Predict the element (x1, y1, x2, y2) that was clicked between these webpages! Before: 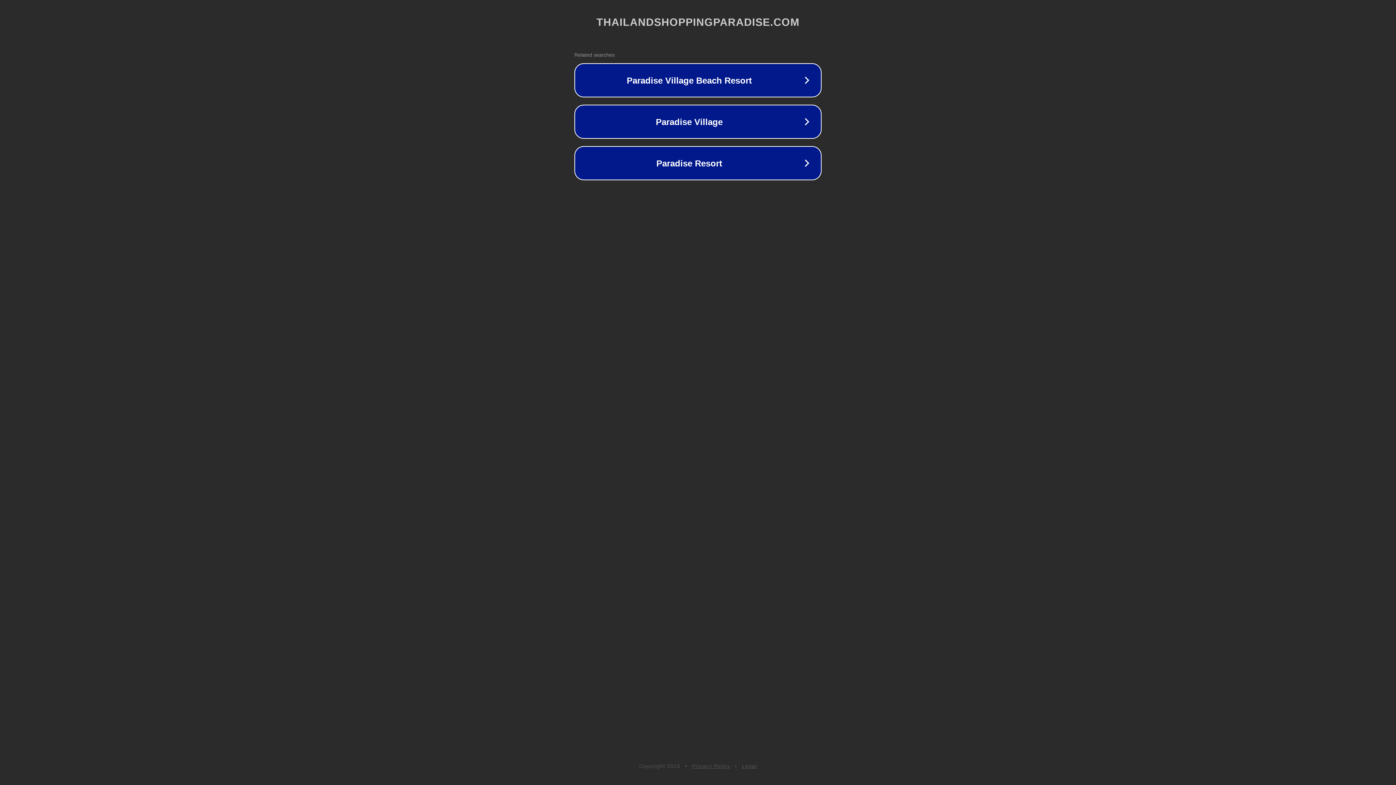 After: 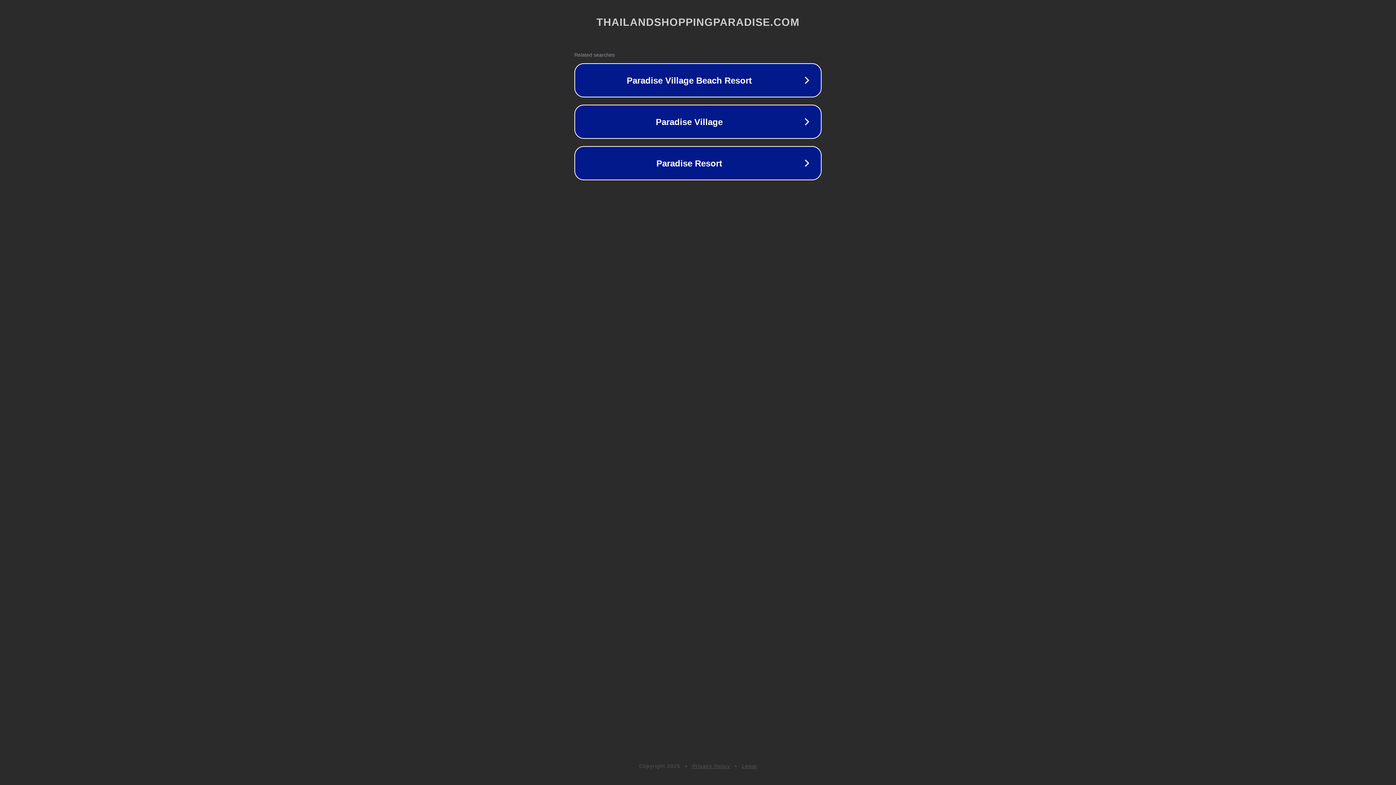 Action: label: Legal bbox: (742, 763, 757, 769)